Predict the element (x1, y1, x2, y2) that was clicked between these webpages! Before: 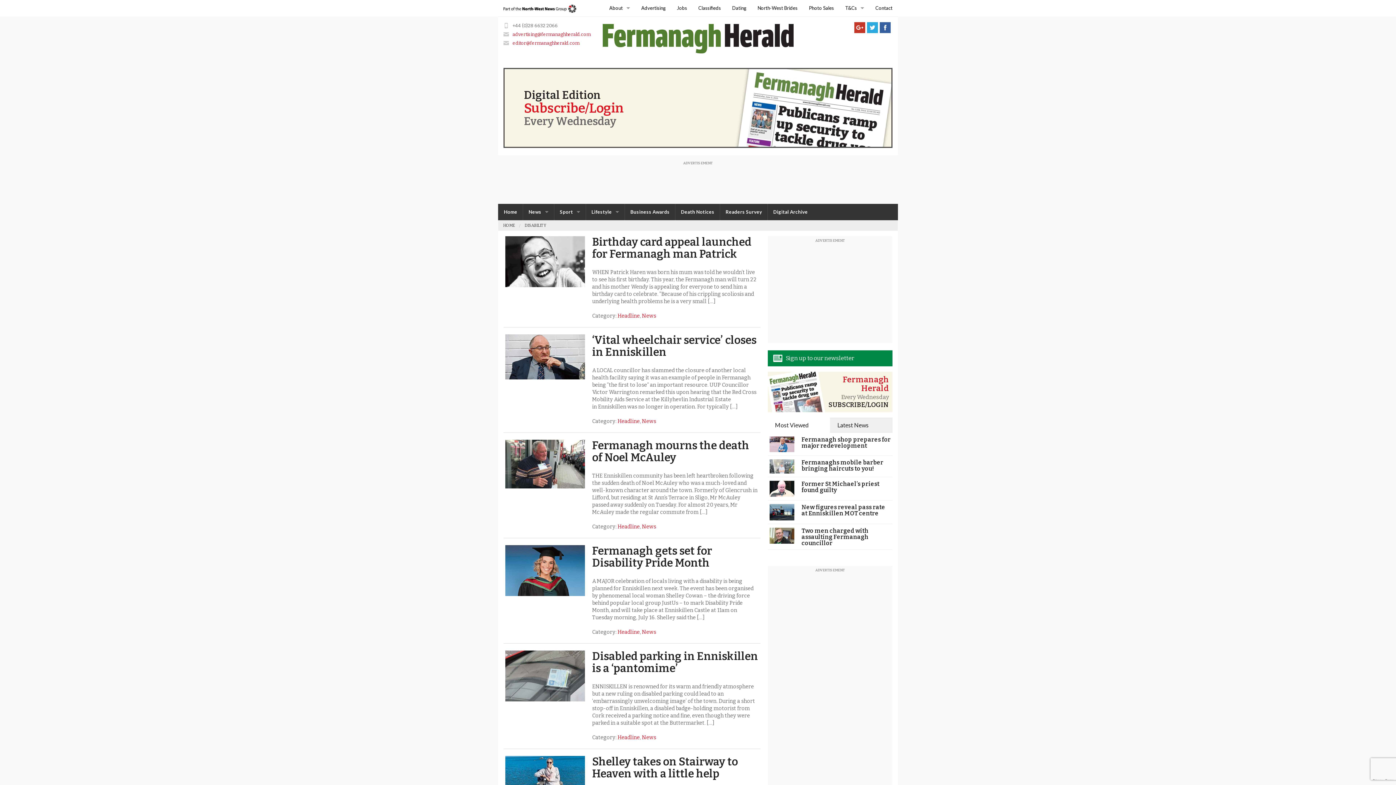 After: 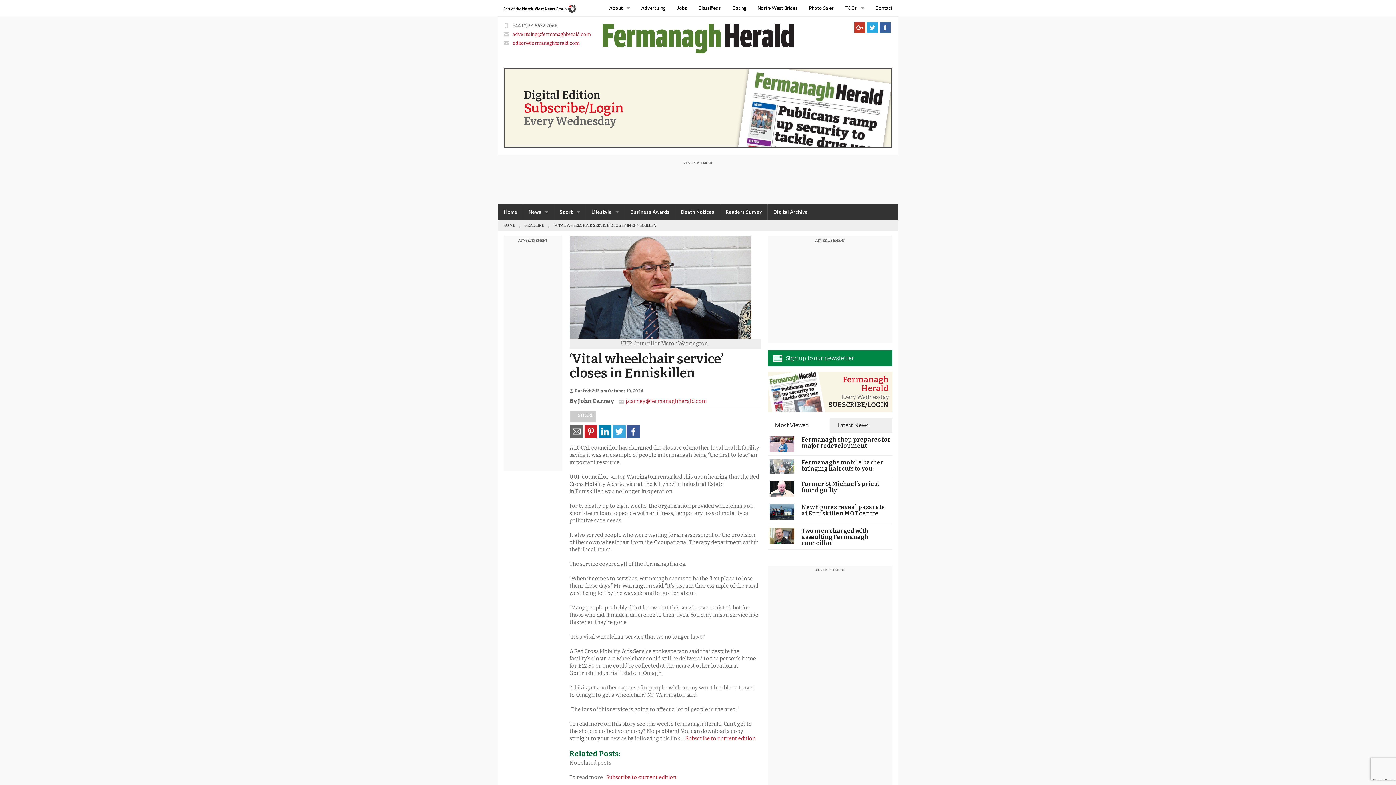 Action: label: ‘Vital wheelchair service’ closes in Enniskillen bbox: (592, 333, 756, 358)